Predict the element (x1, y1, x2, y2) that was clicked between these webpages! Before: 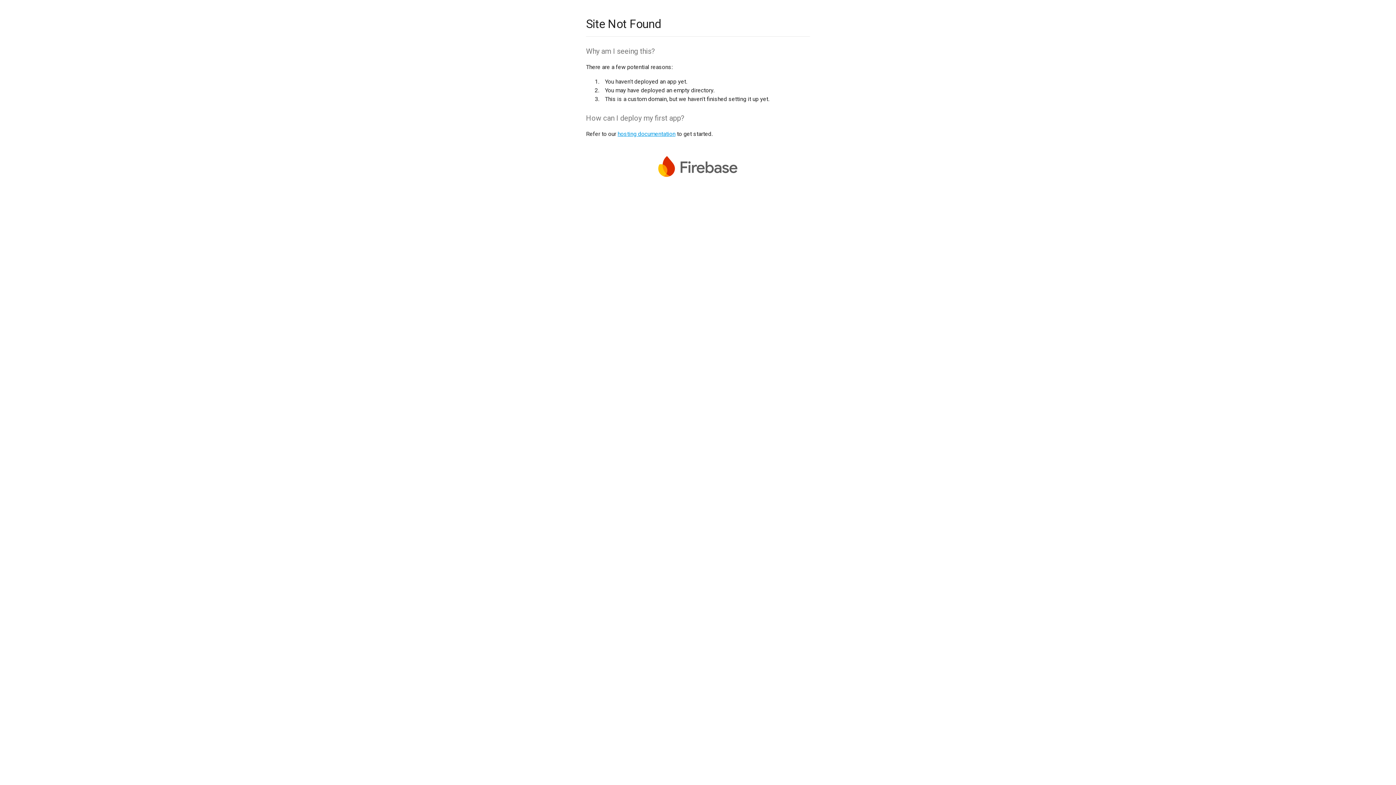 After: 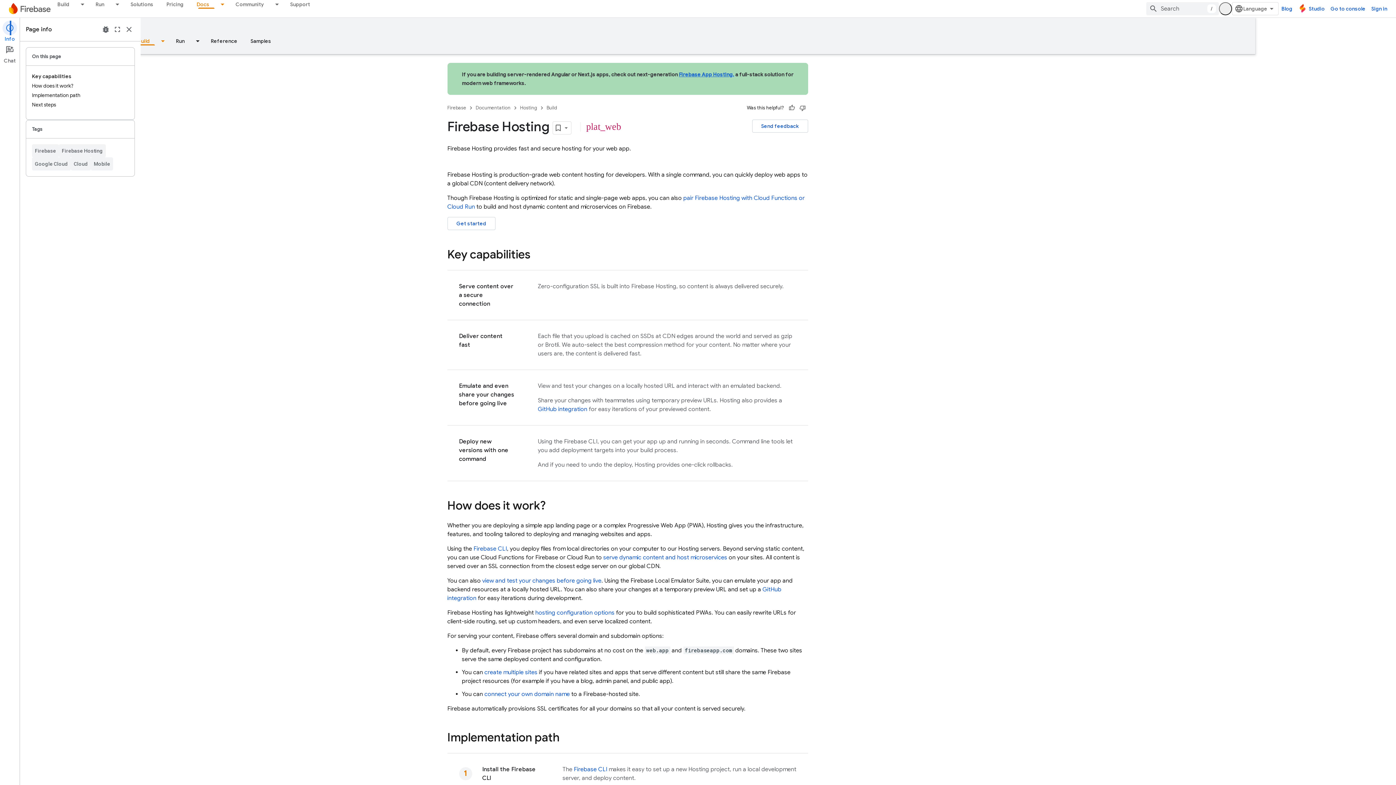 Action: bbox: (617, 130, 675, 137) label: hosting documentation